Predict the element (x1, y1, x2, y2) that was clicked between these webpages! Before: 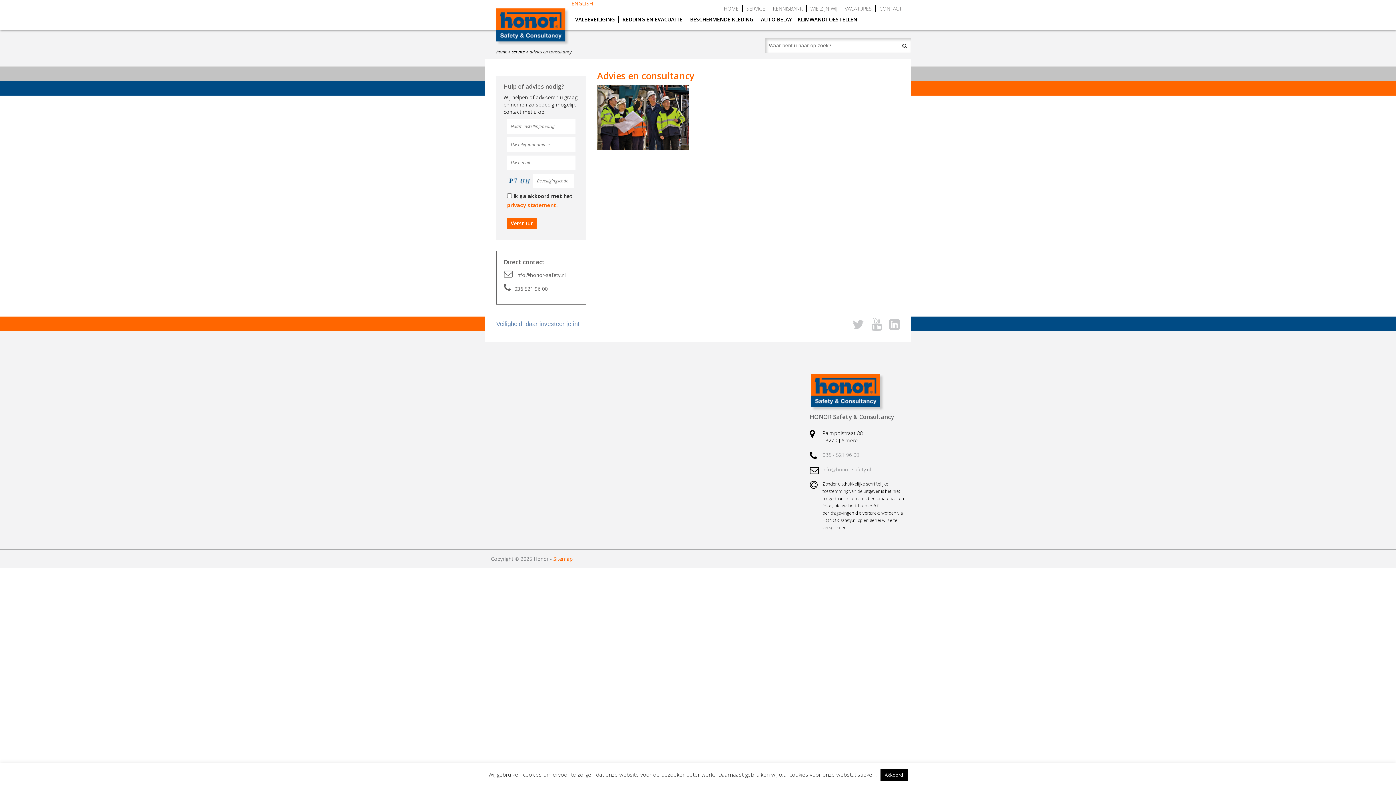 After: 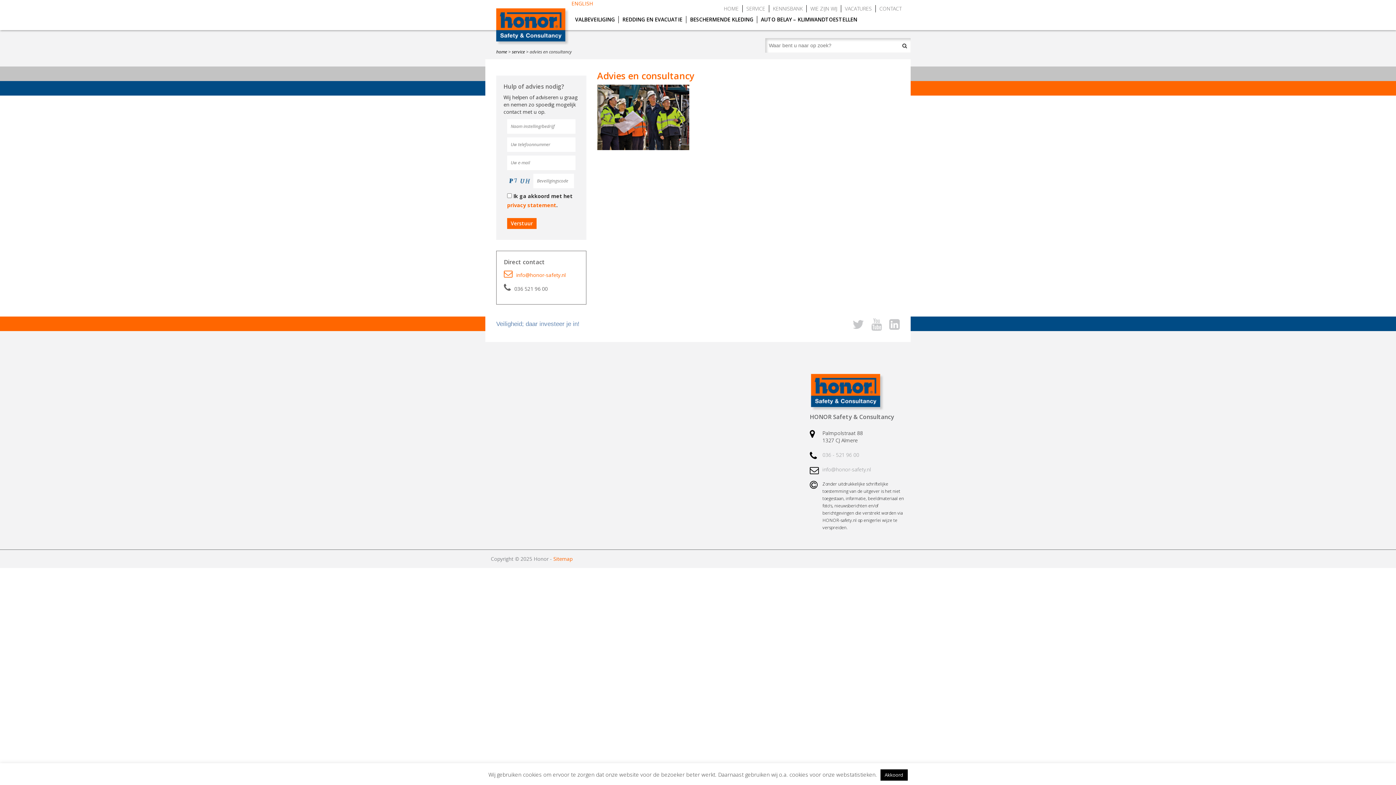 Action: label: info@honor-safety.nl bbox: (504, 269, 578, 279)